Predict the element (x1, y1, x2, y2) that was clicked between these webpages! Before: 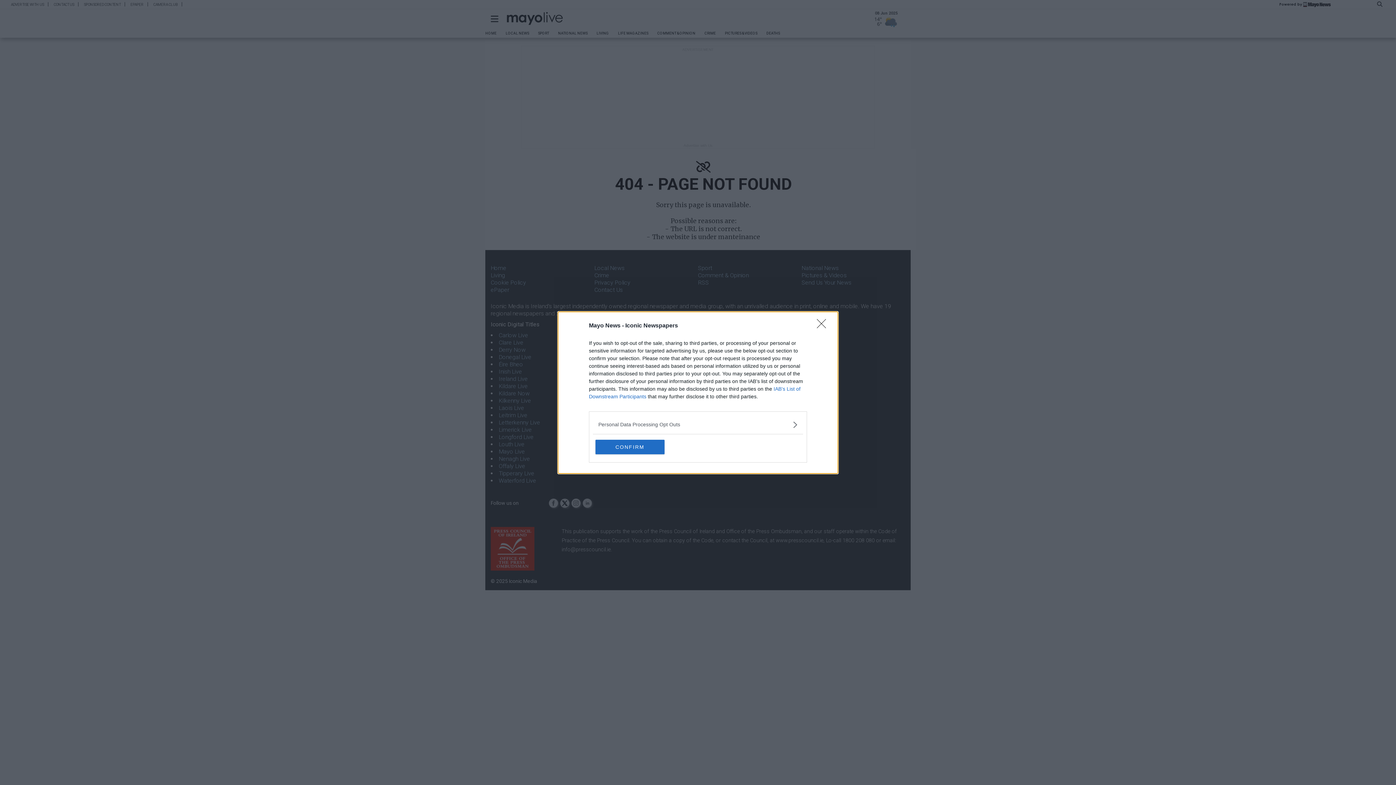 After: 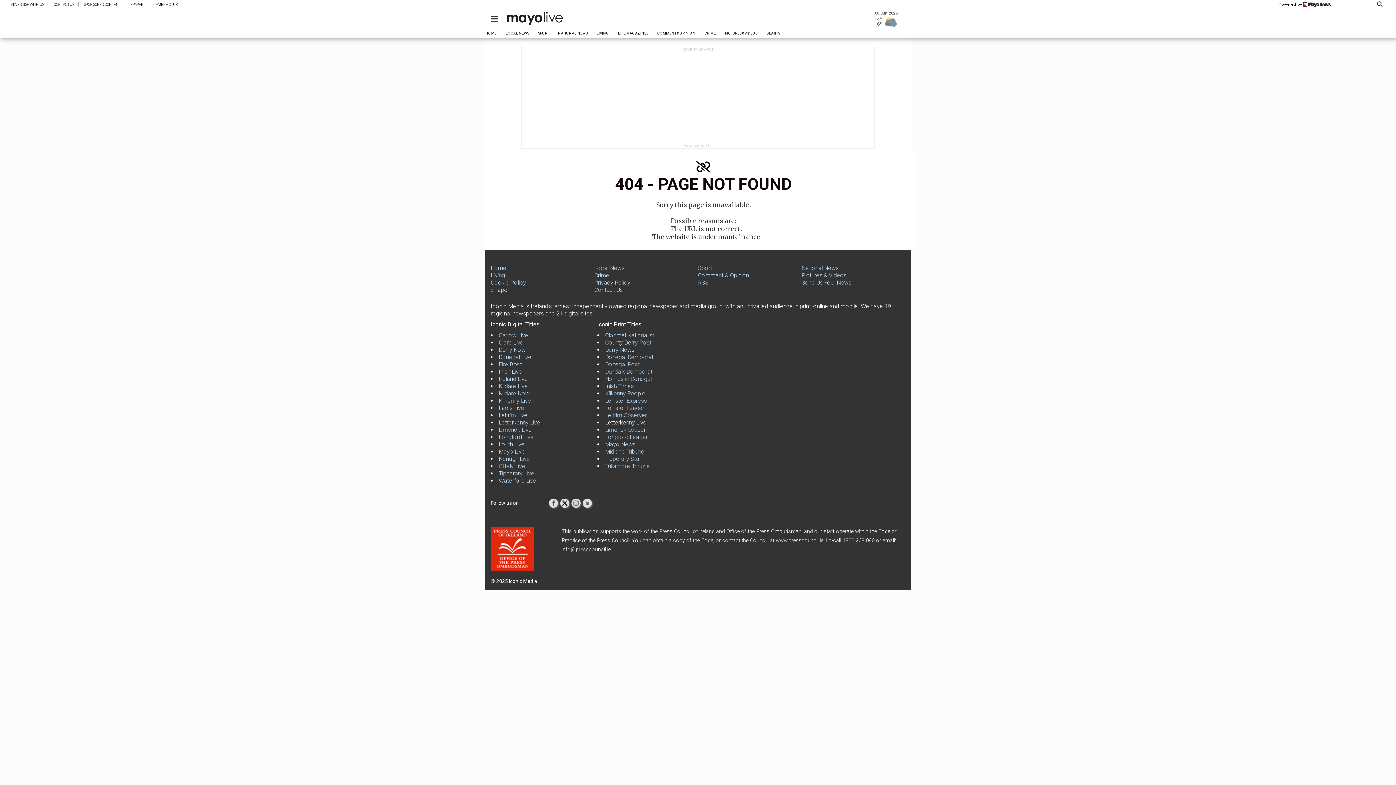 Action: label: Close bbox: (817, 319, 830, 332)